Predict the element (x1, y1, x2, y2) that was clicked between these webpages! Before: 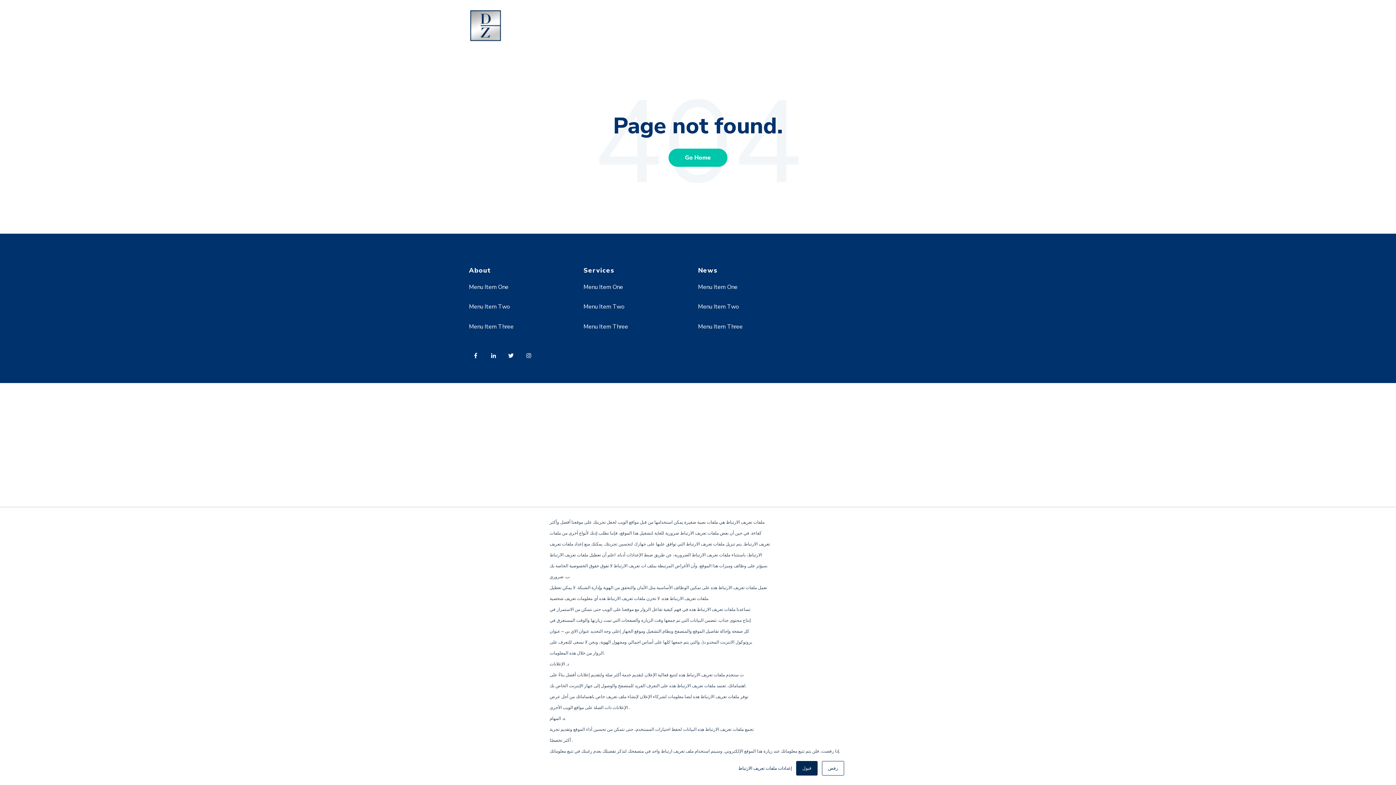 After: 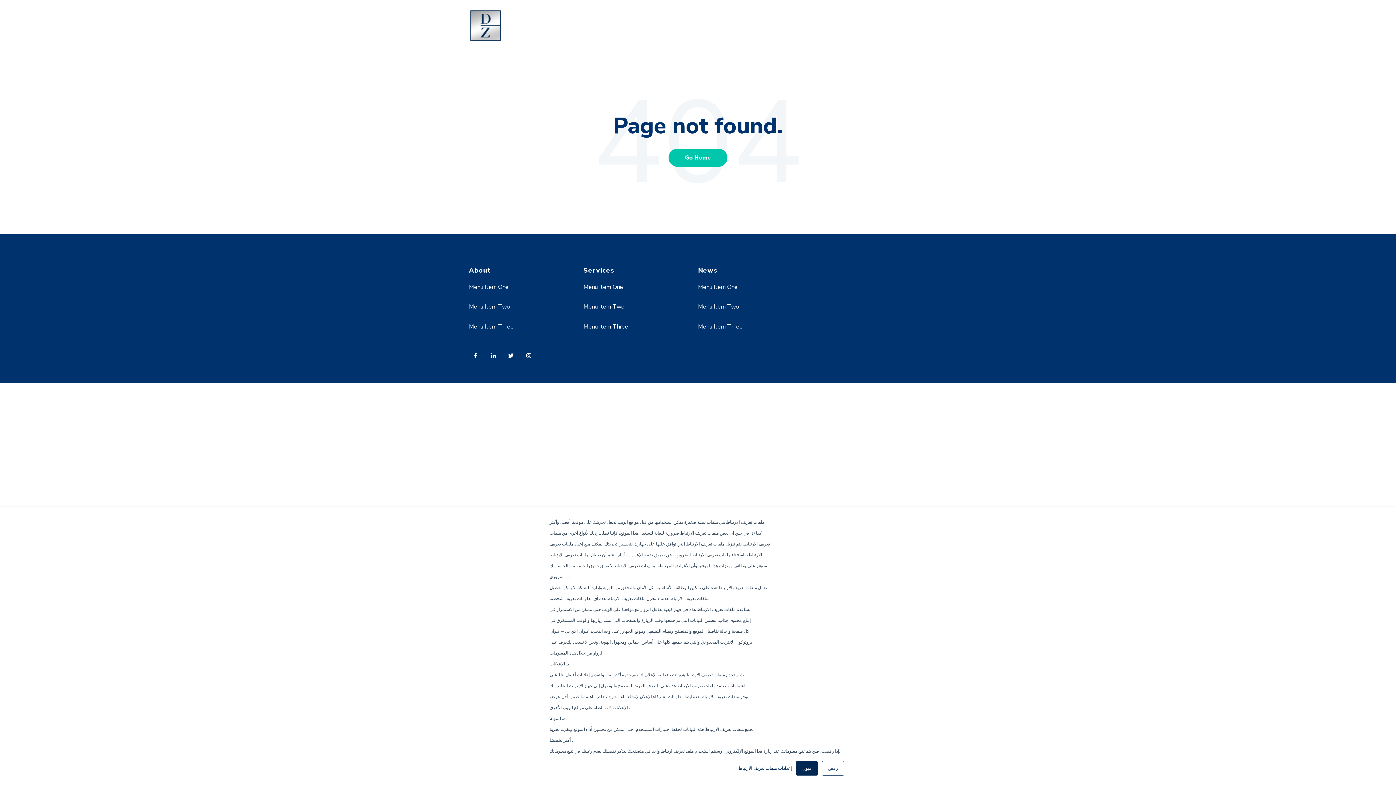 Action: bbox: (469, 302, 510, 310) label: Menu Item Two